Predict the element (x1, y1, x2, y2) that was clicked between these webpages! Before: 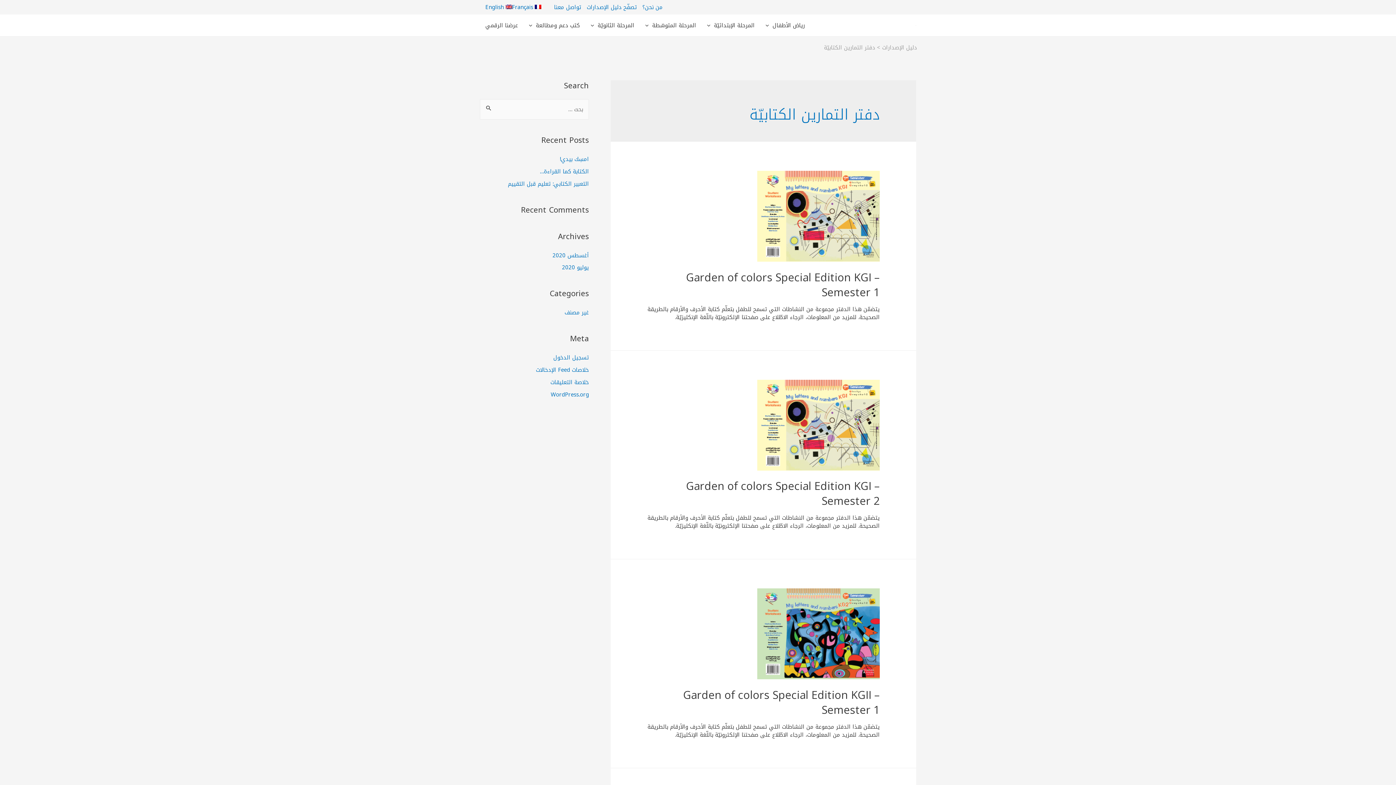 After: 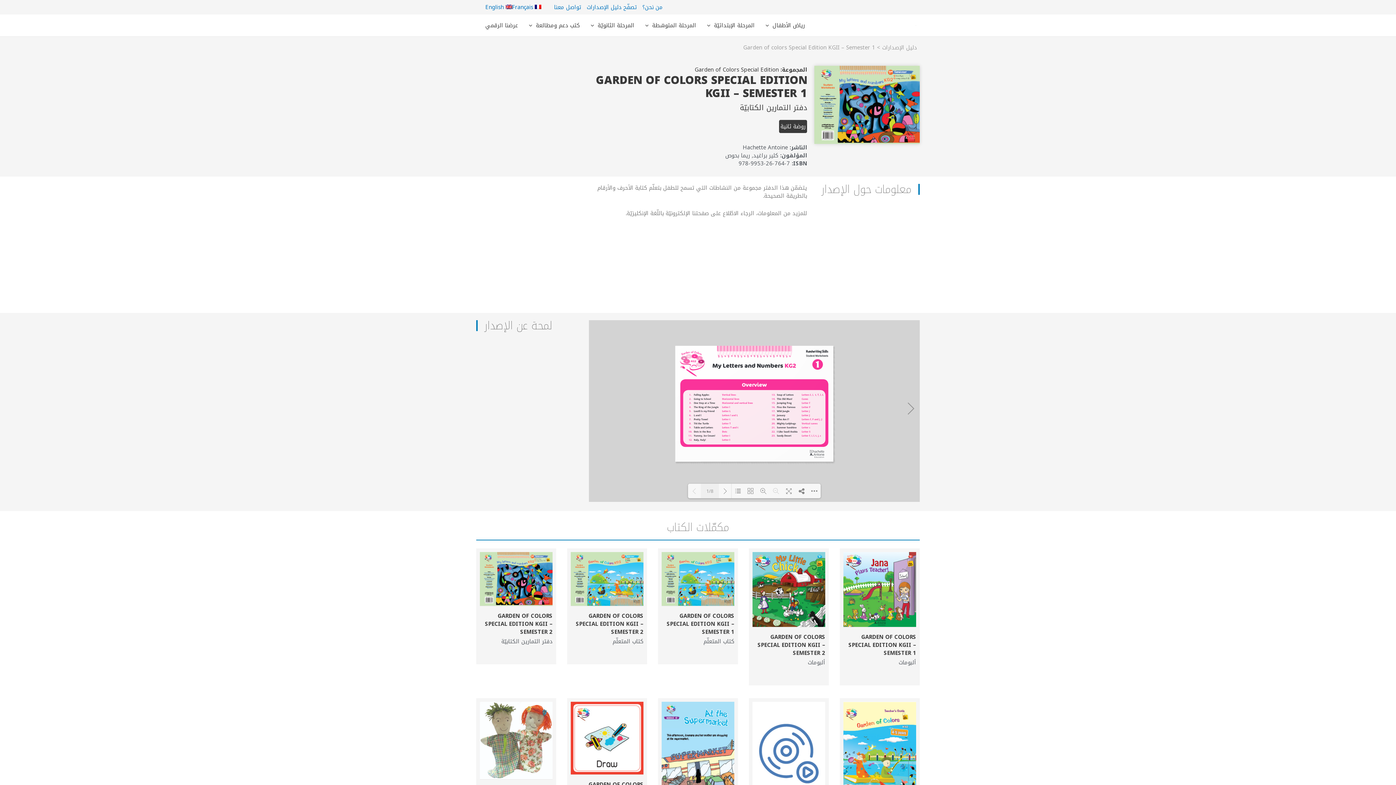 Action: label: Garden of colors Special Edition KGII – Semester 1 bbox: (683, 687, 879, 717)